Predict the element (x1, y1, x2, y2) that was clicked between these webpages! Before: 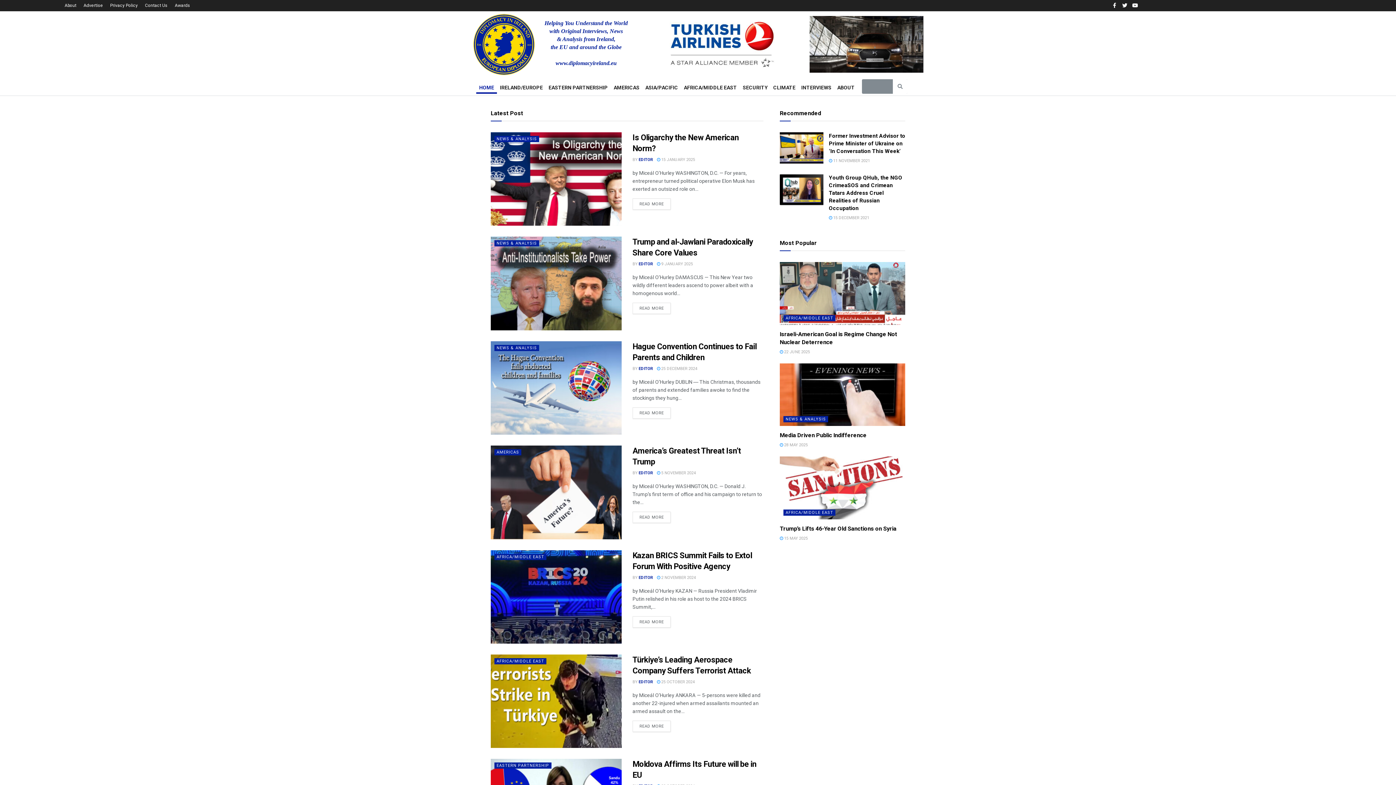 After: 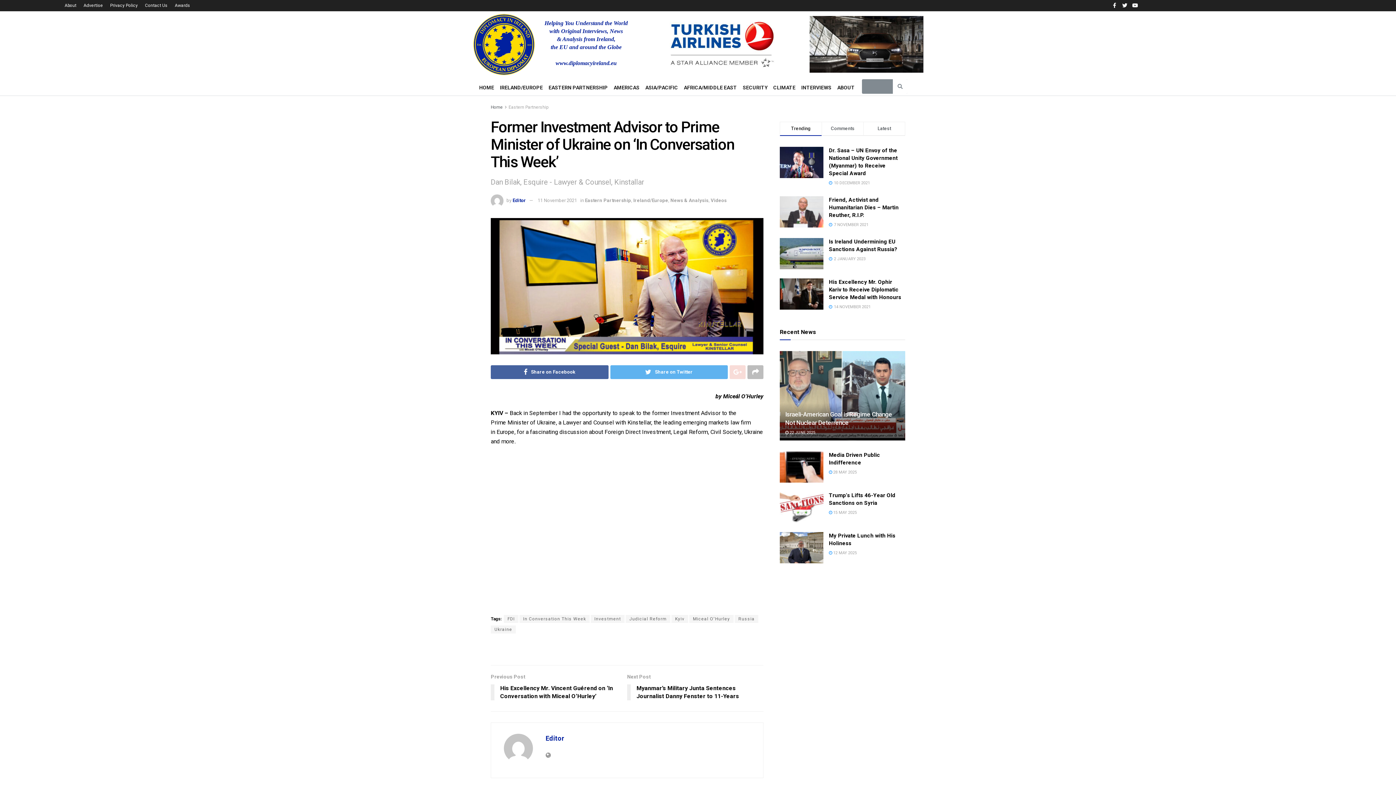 Action: label: Former Investment Advisor to Prime Minister of Ukraine on ‘In Conversation This Week’ bbox: (829, 132, 905, 154)